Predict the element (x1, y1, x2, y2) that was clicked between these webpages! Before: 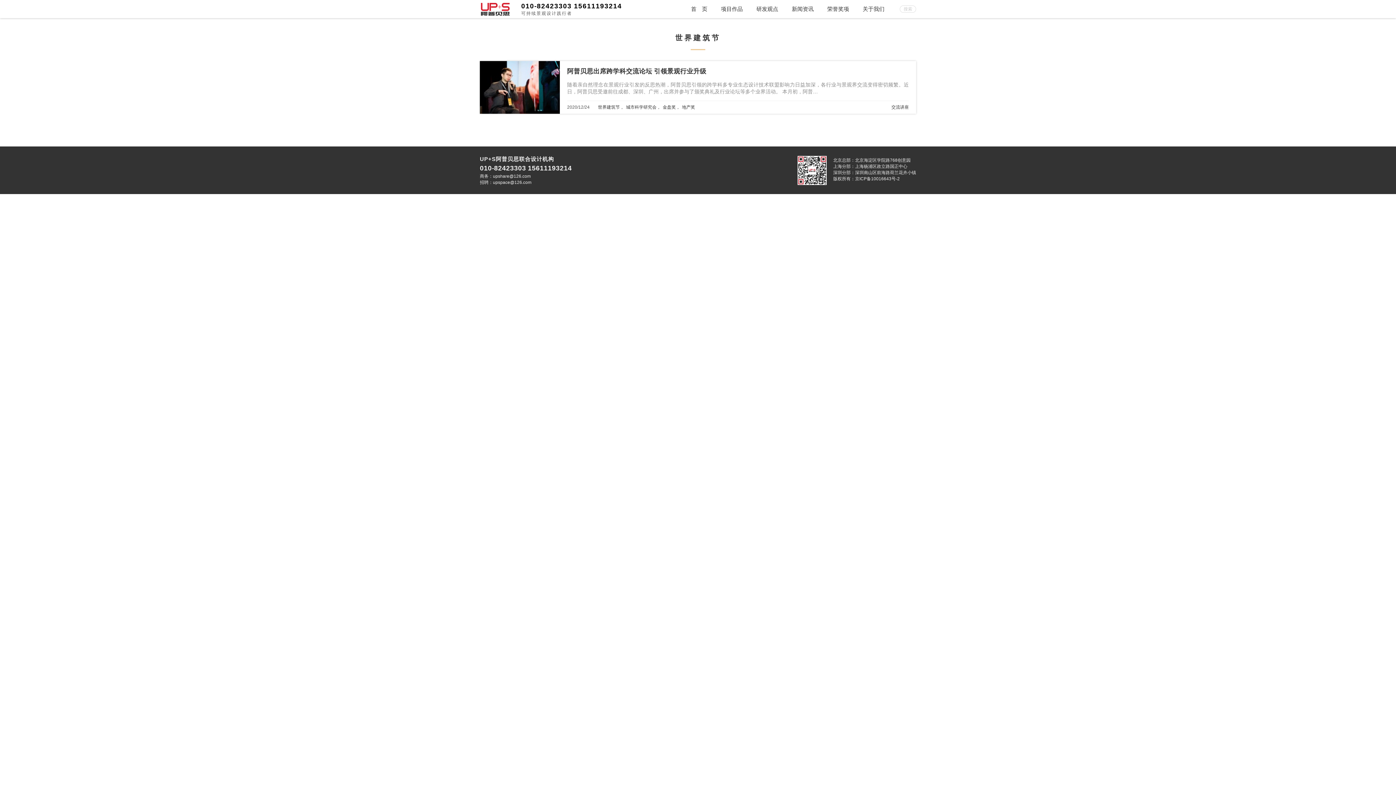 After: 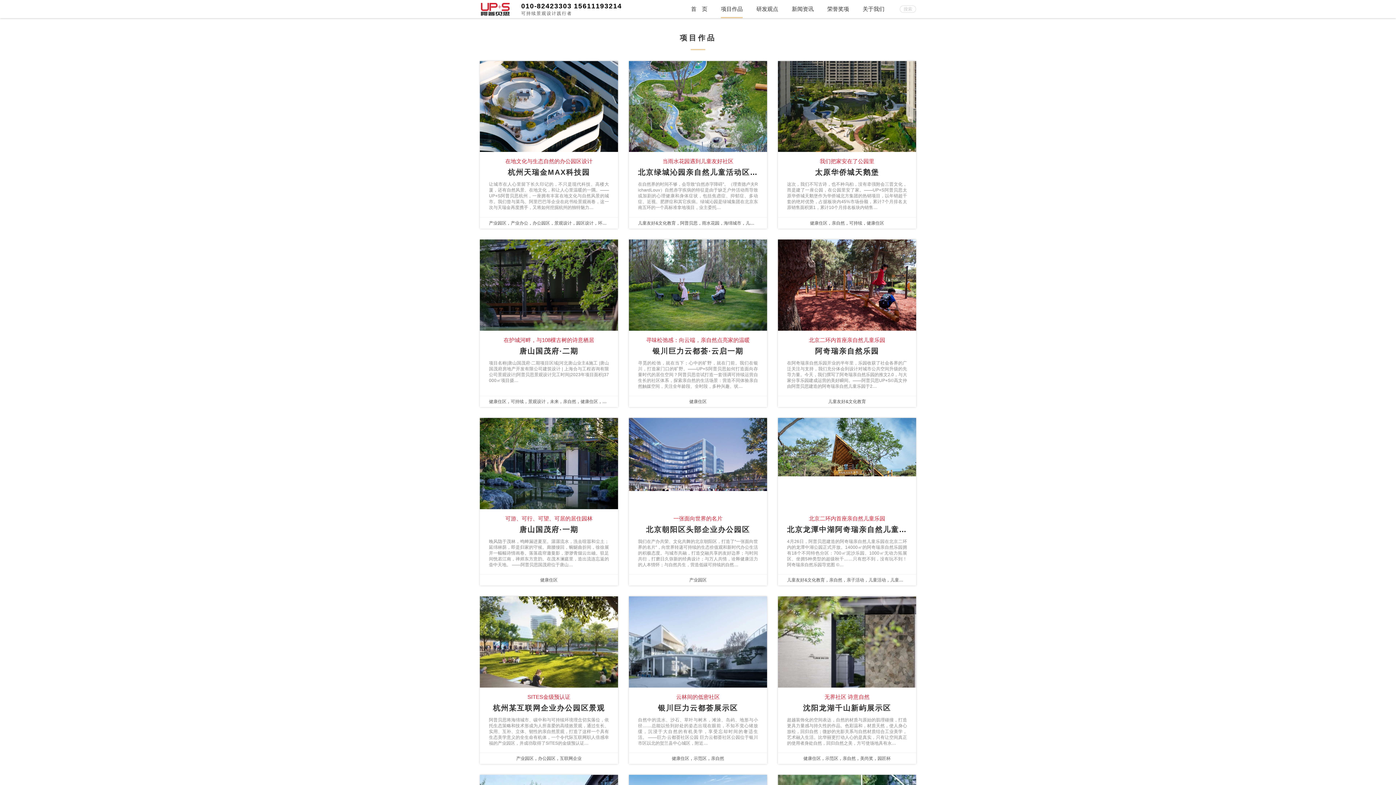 Action: bbox: (721, 0, 743, 18) label: 项目作品